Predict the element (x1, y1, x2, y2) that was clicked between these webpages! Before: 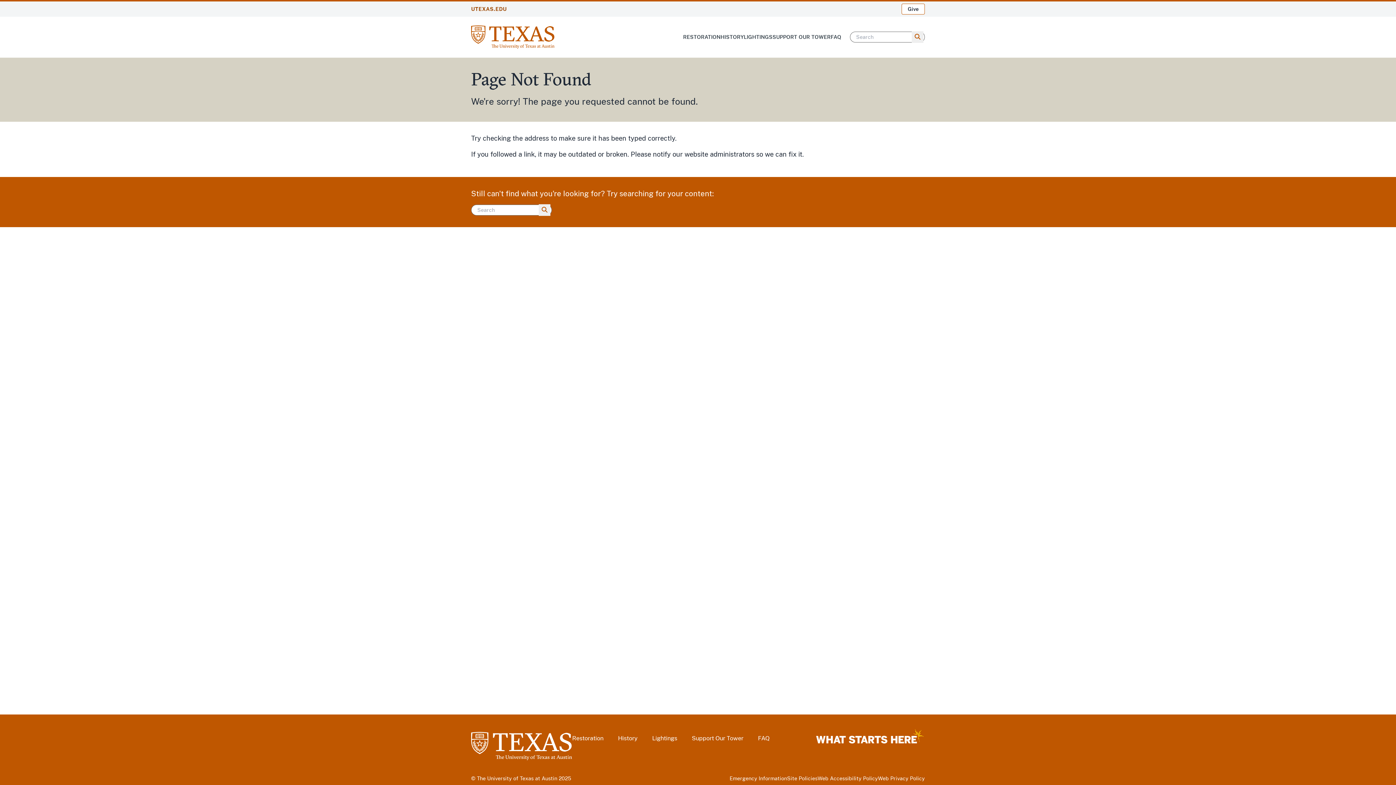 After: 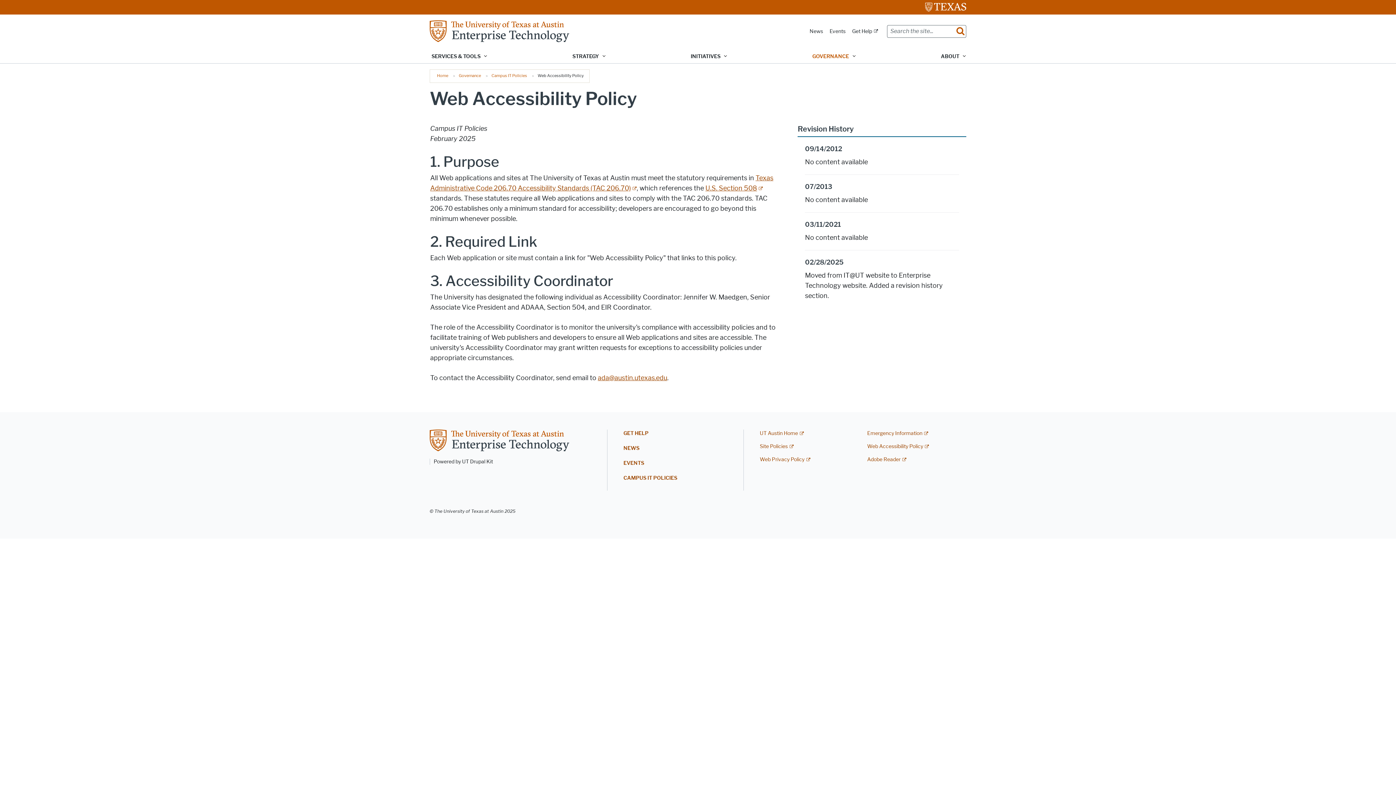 Action: label: Web Accessibility Policy bbox: (817, 776, 878, 781)